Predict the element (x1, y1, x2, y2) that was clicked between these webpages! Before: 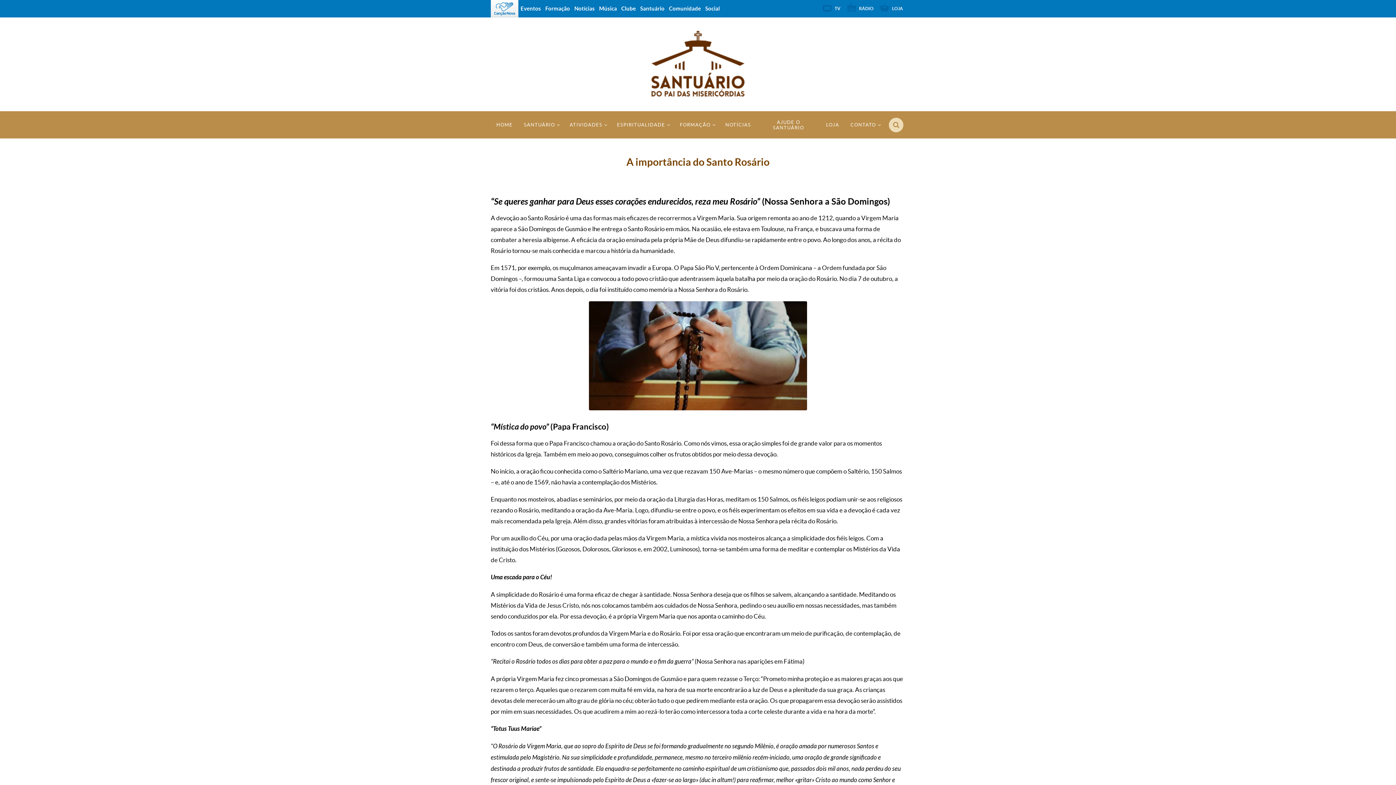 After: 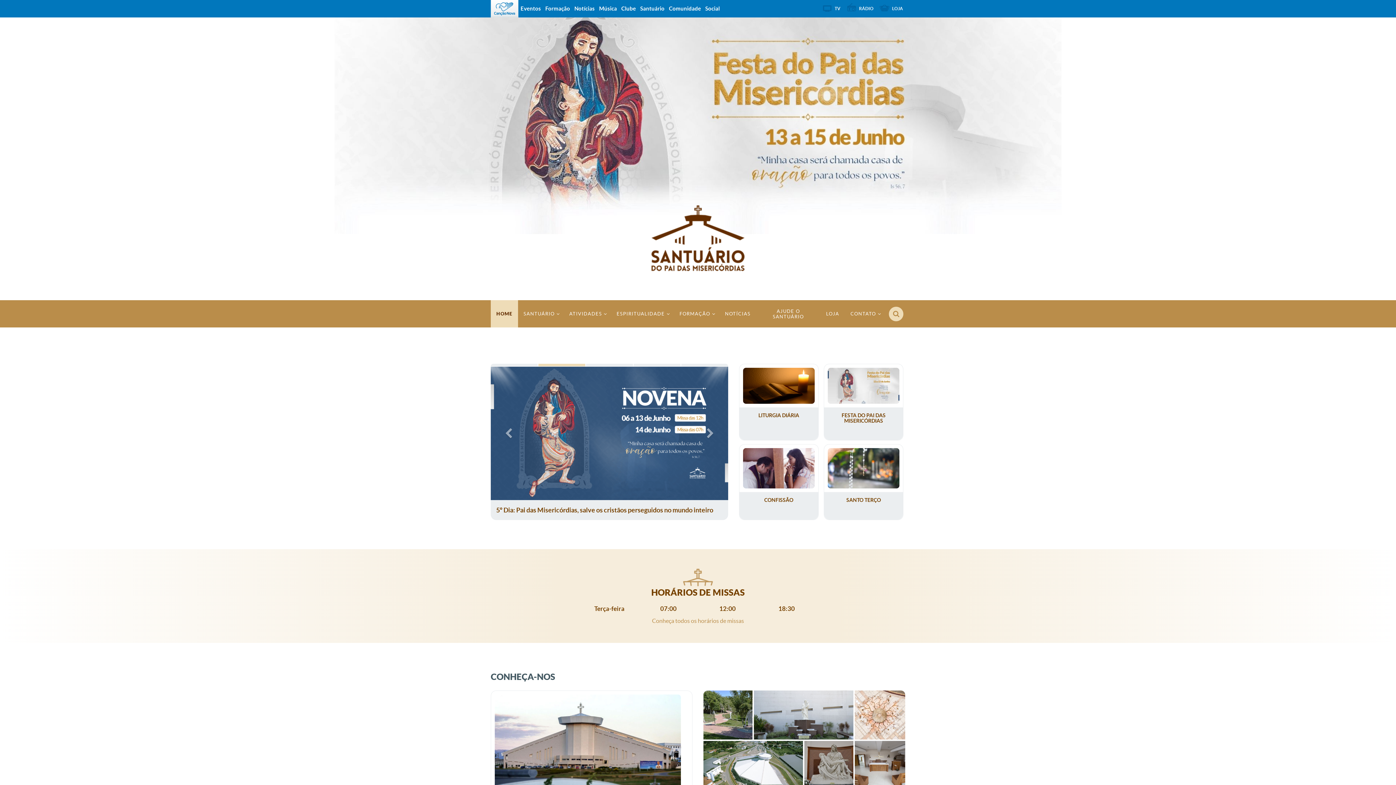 Action: label: Santuário bbox: (638, 0, 666, 17)